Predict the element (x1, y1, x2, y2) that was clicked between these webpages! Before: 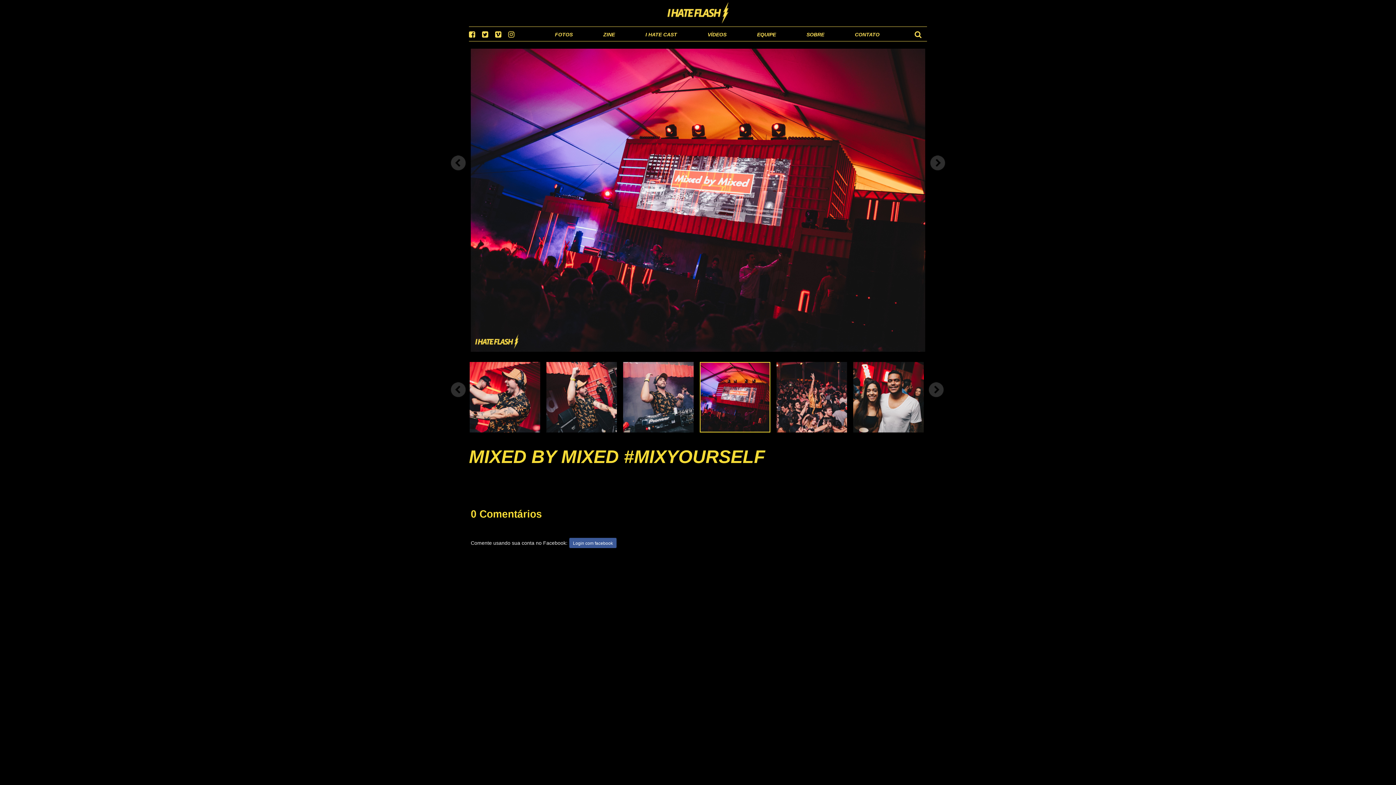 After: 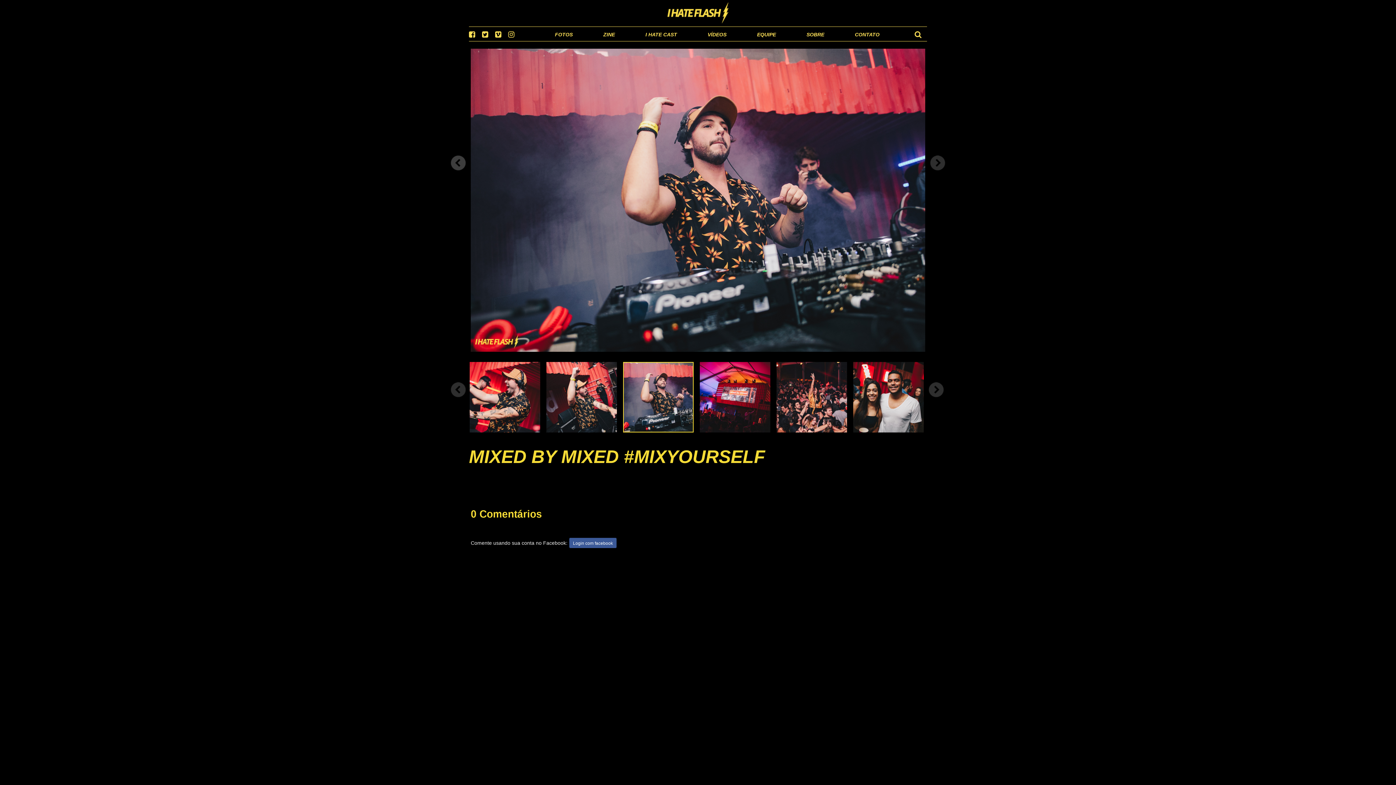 Action: bbox: (450, 155, 466, 170)